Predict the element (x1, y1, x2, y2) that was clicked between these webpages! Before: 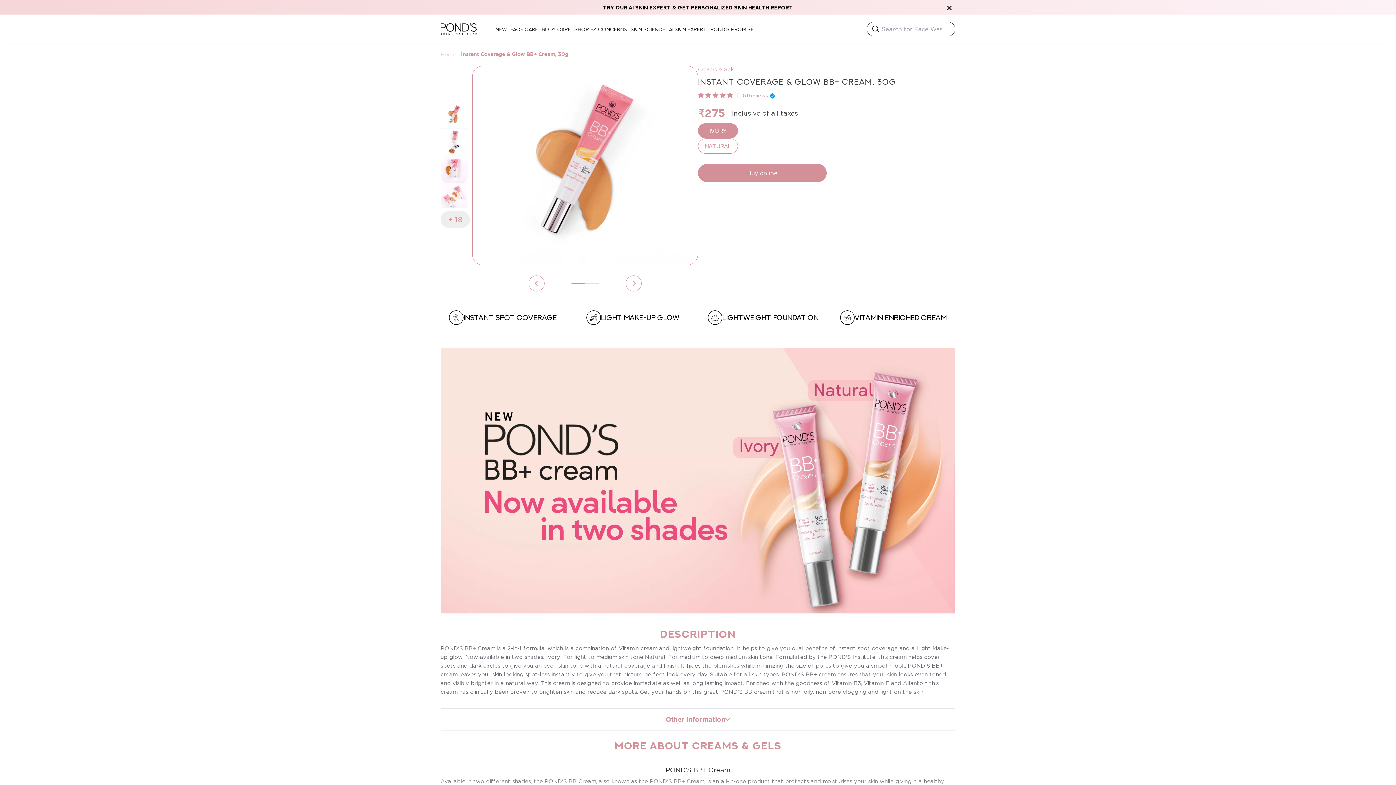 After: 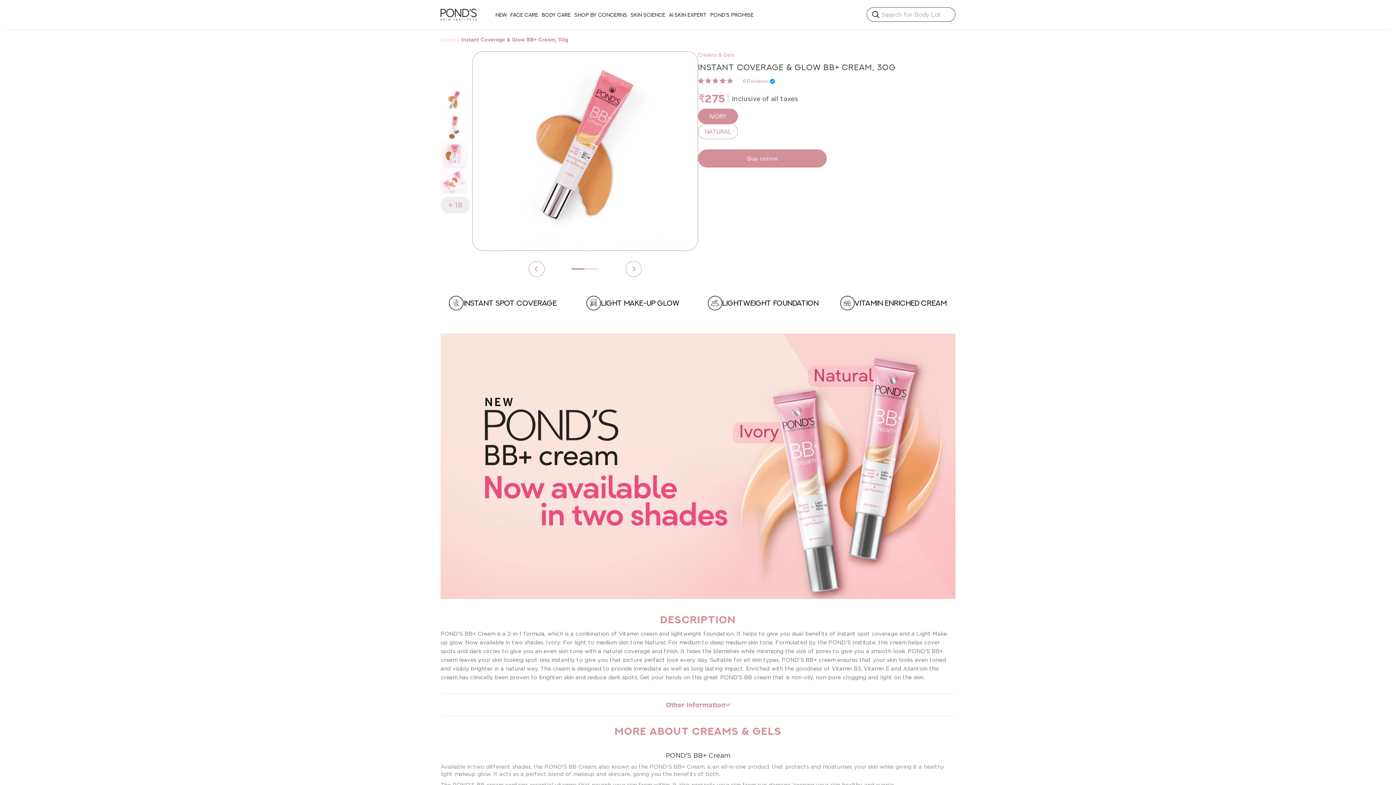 Action: bbox: (946, 2, 953, 11)